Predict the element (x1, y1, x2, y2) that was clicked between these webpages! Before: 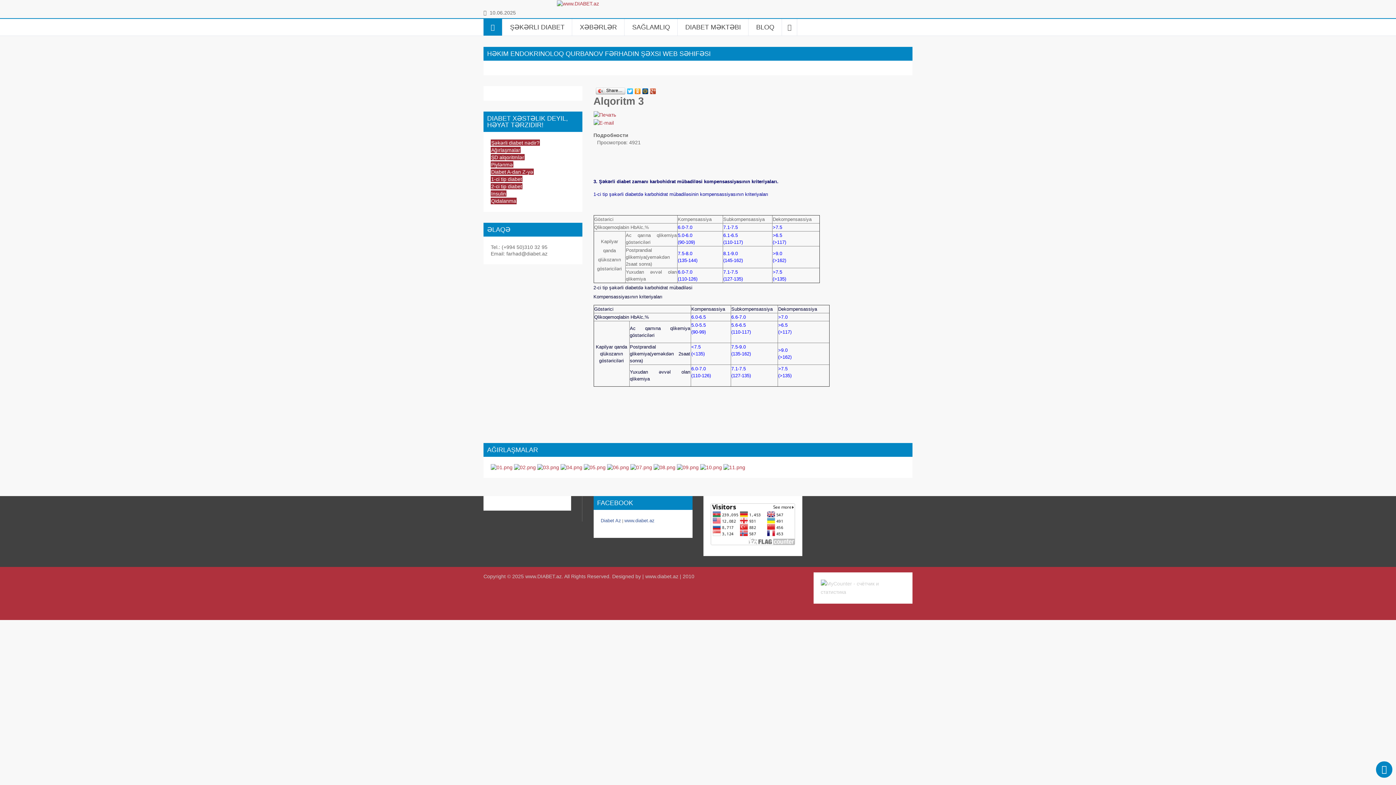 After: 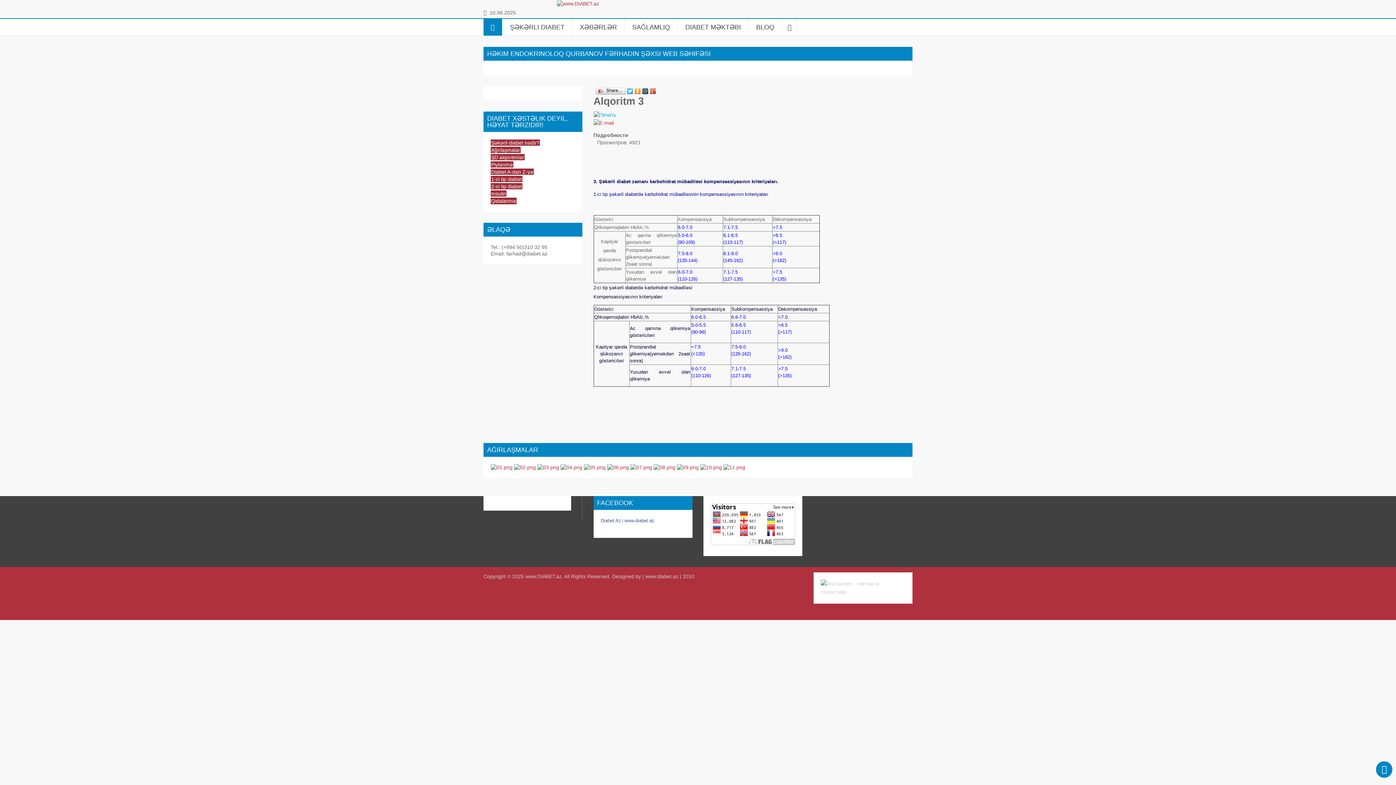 Action: bbox: (593, 111, 616, 117)